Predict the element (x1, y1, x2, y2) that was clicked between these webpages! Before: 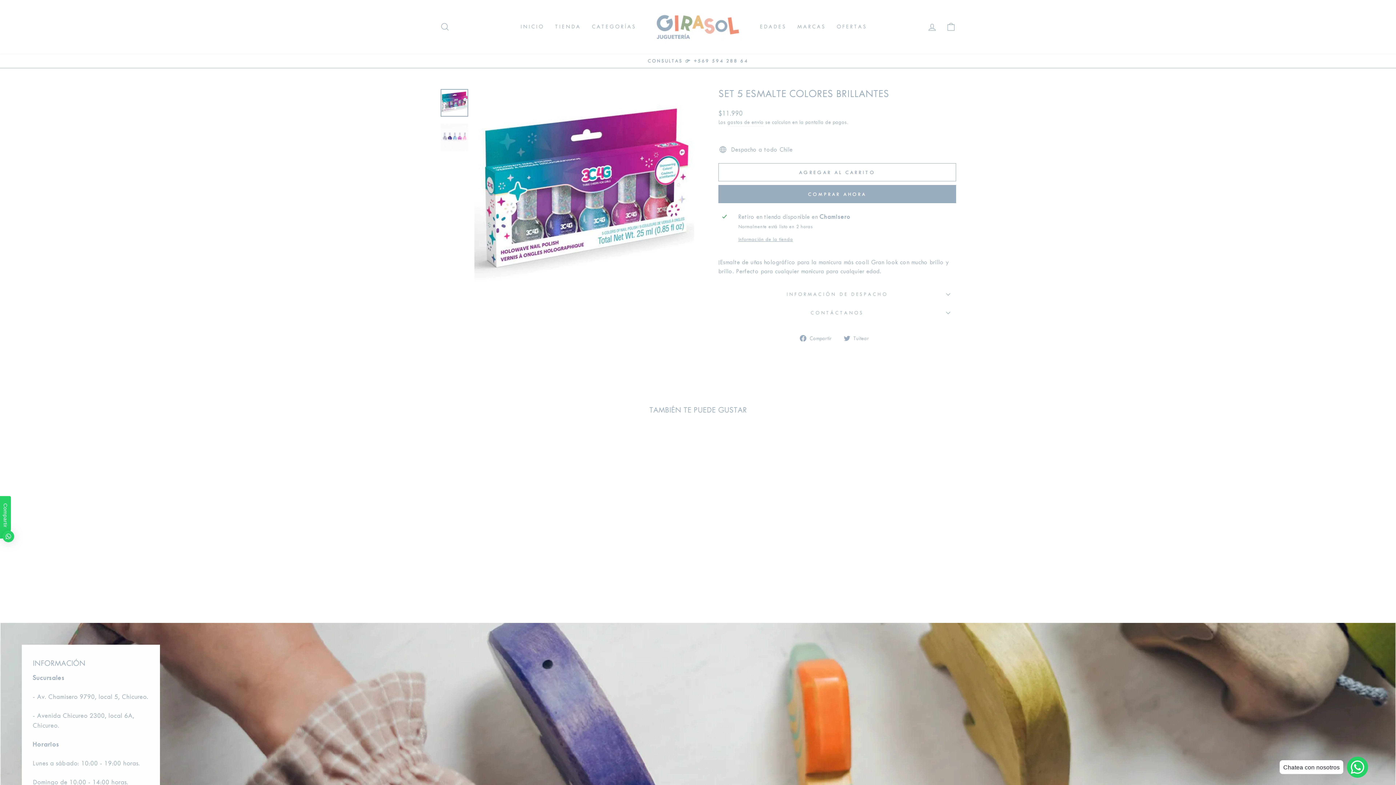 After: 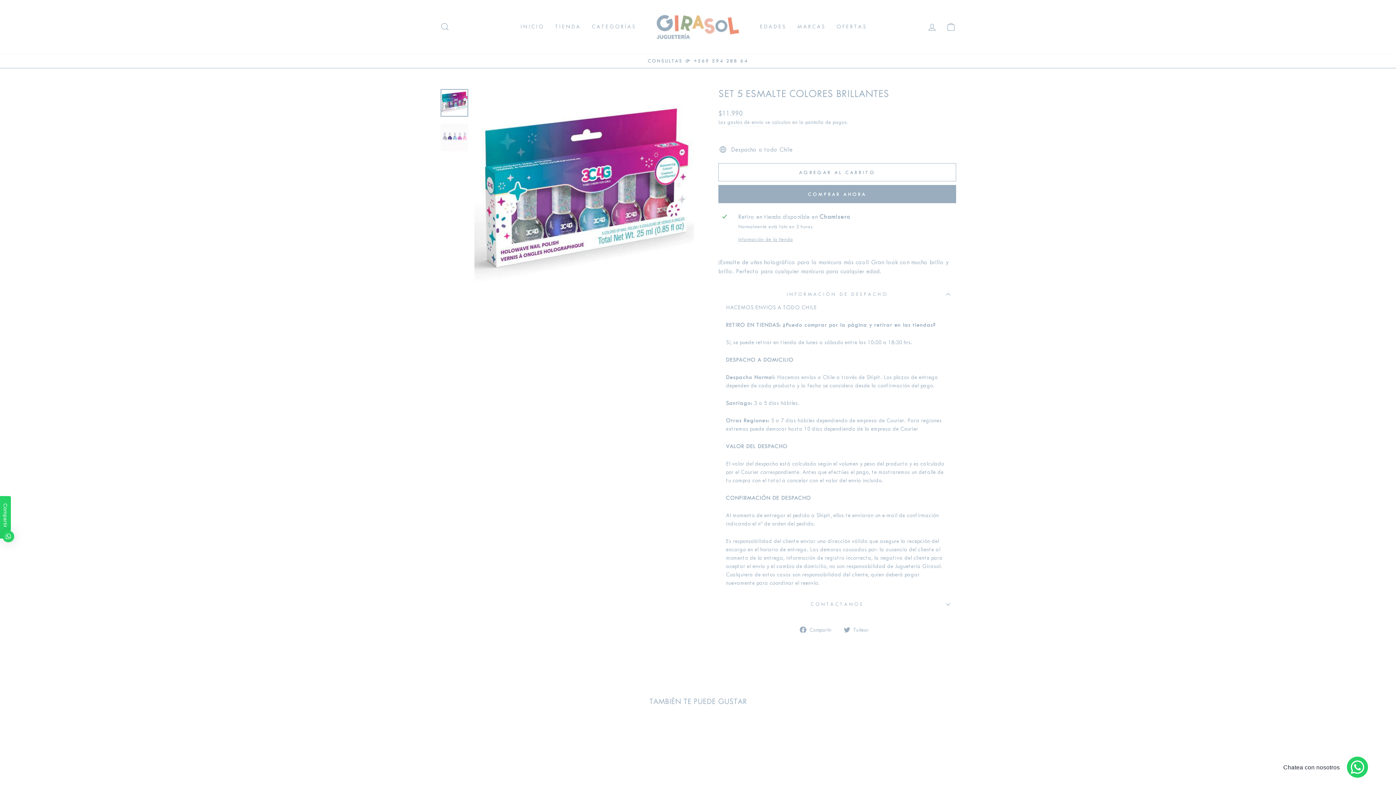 Action: label: INFORMACIÓN DE DESPACHO bbox: (718, 285, 956, 303)